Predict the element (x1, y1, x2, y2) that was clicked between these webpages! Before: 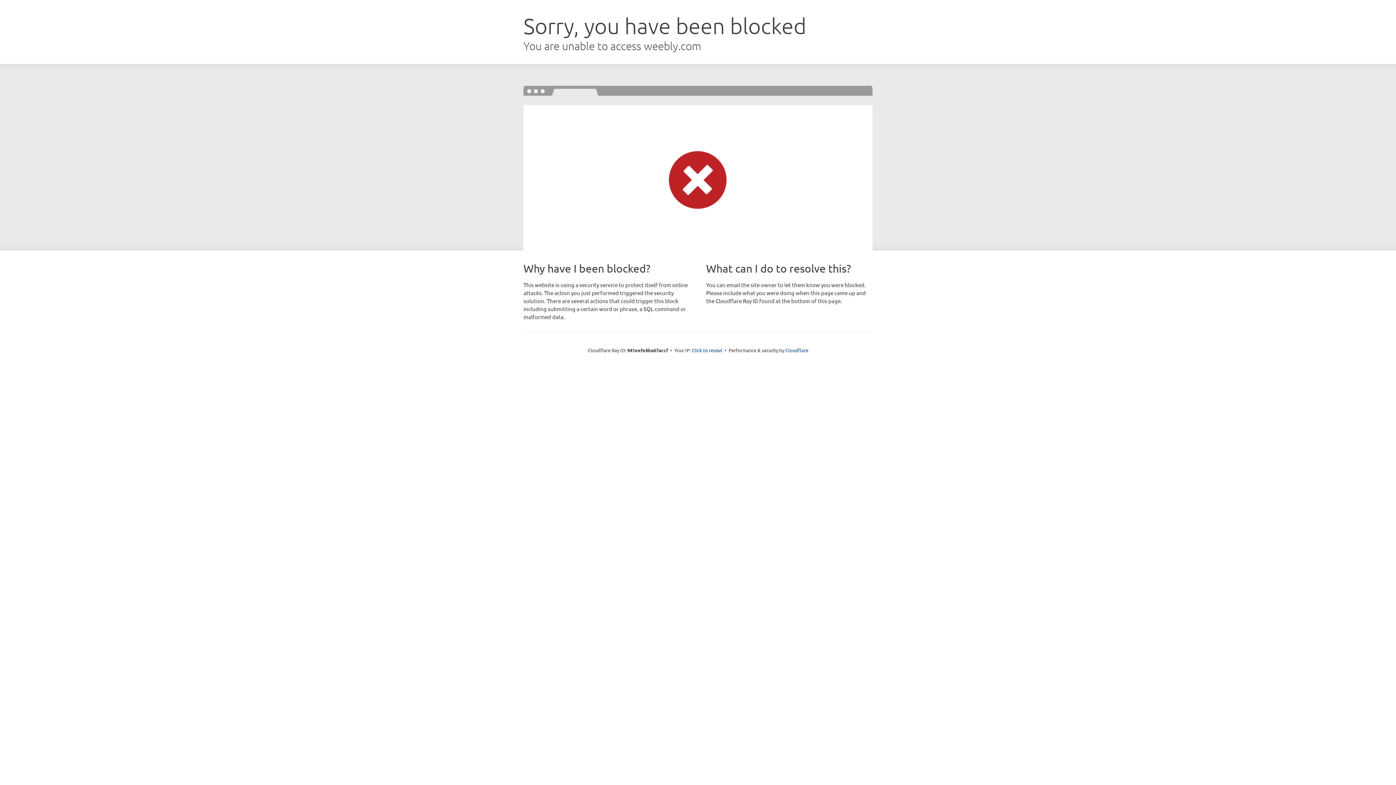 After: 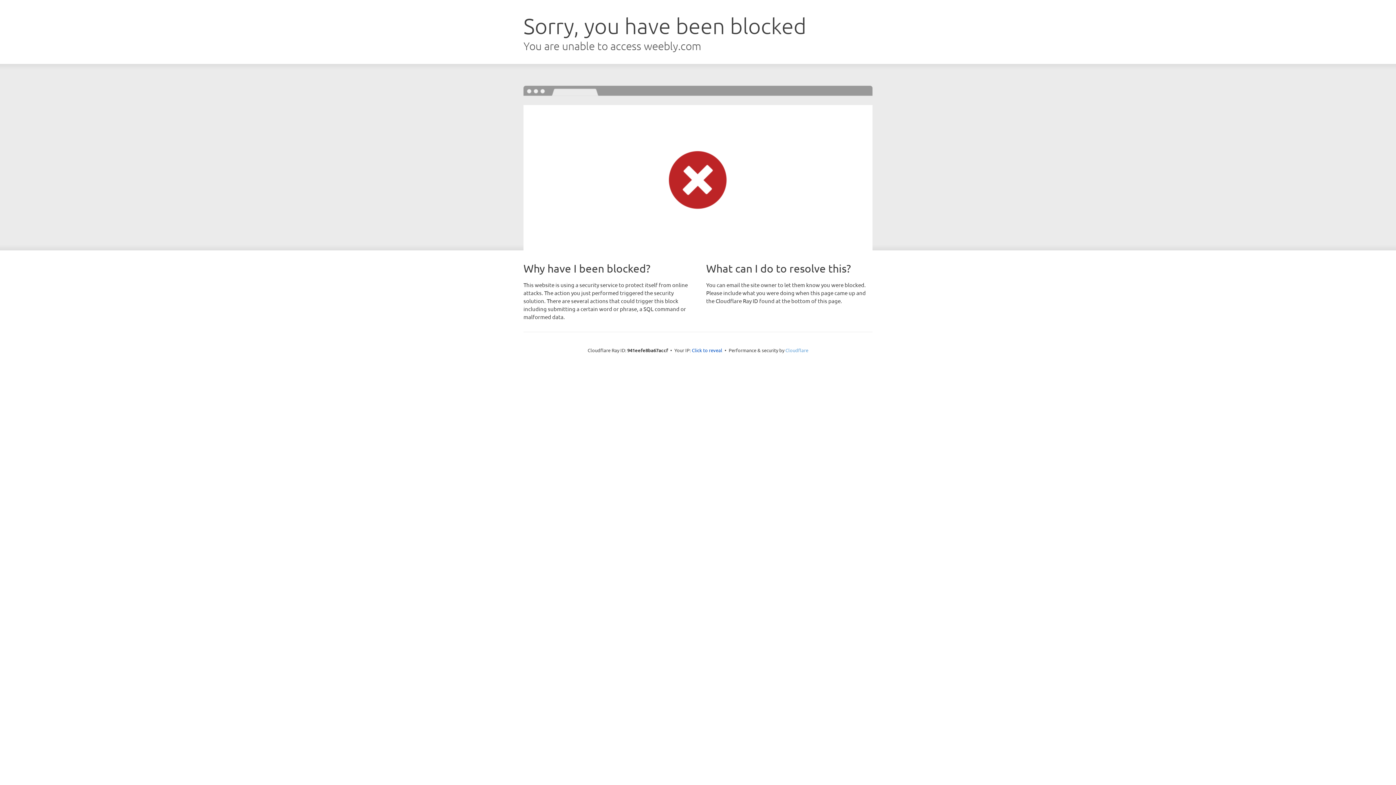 Action: bbox: (785, 347, 808, 353) label: Cloudflare